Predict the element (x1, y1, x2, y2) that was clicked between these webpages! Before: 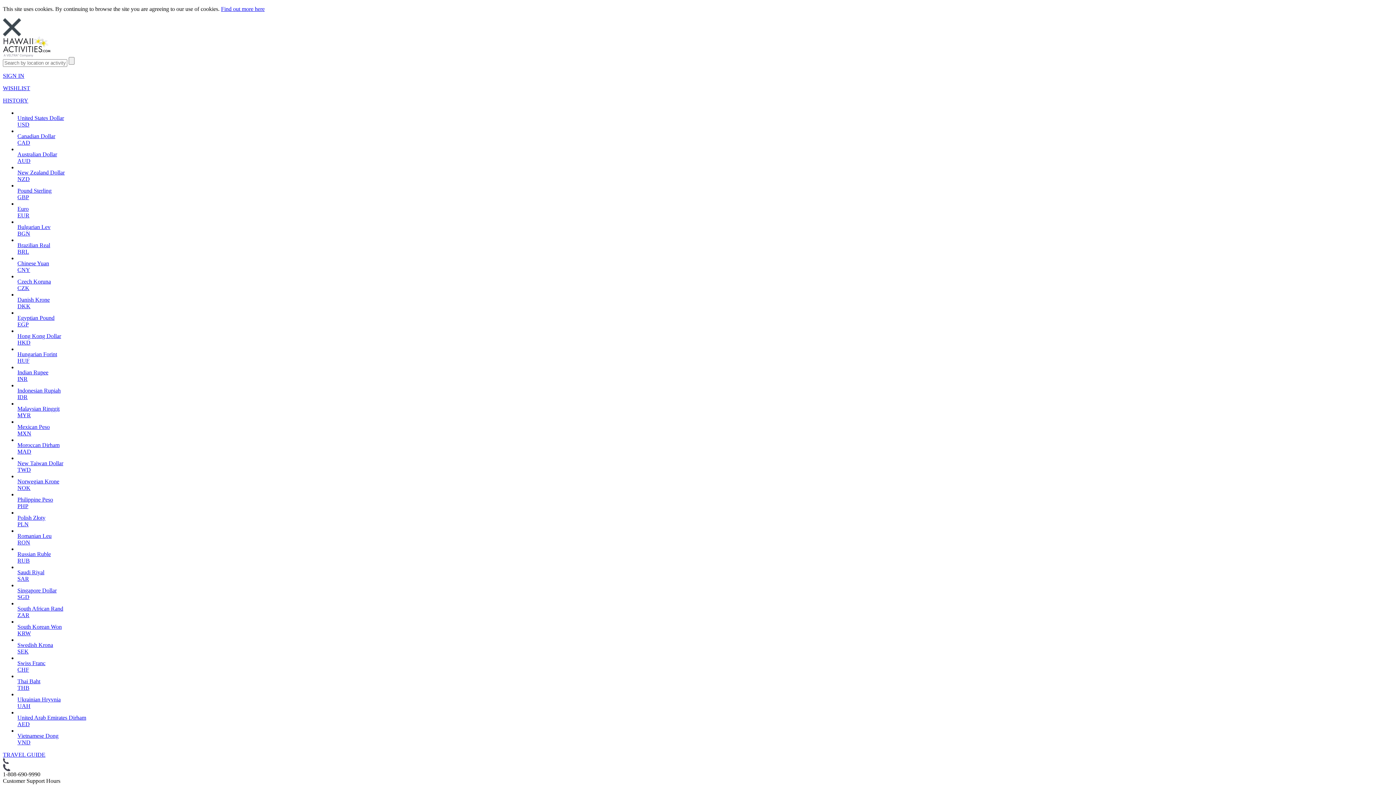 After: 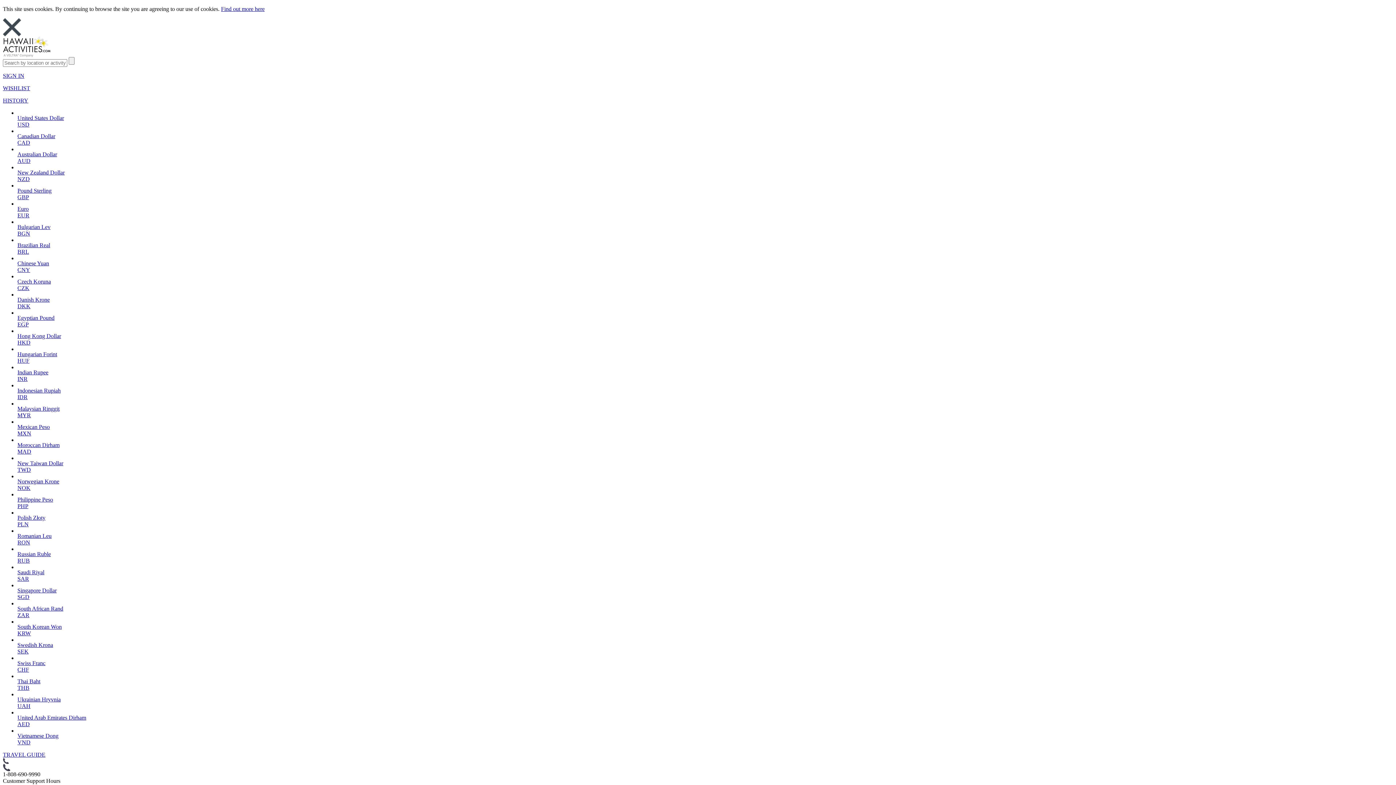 Action: label: Singapore Dollar
SGD bbox: (17, 587, 1393, 600)